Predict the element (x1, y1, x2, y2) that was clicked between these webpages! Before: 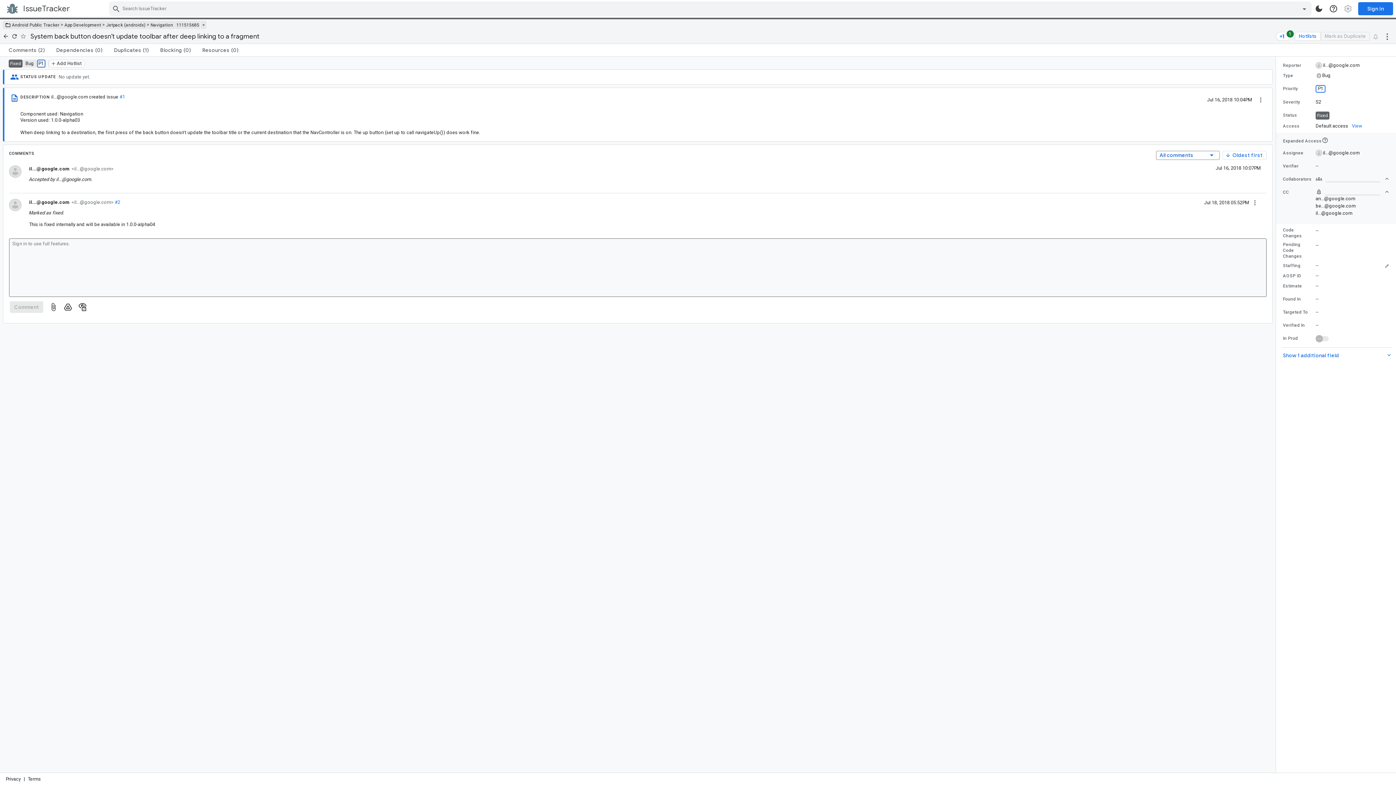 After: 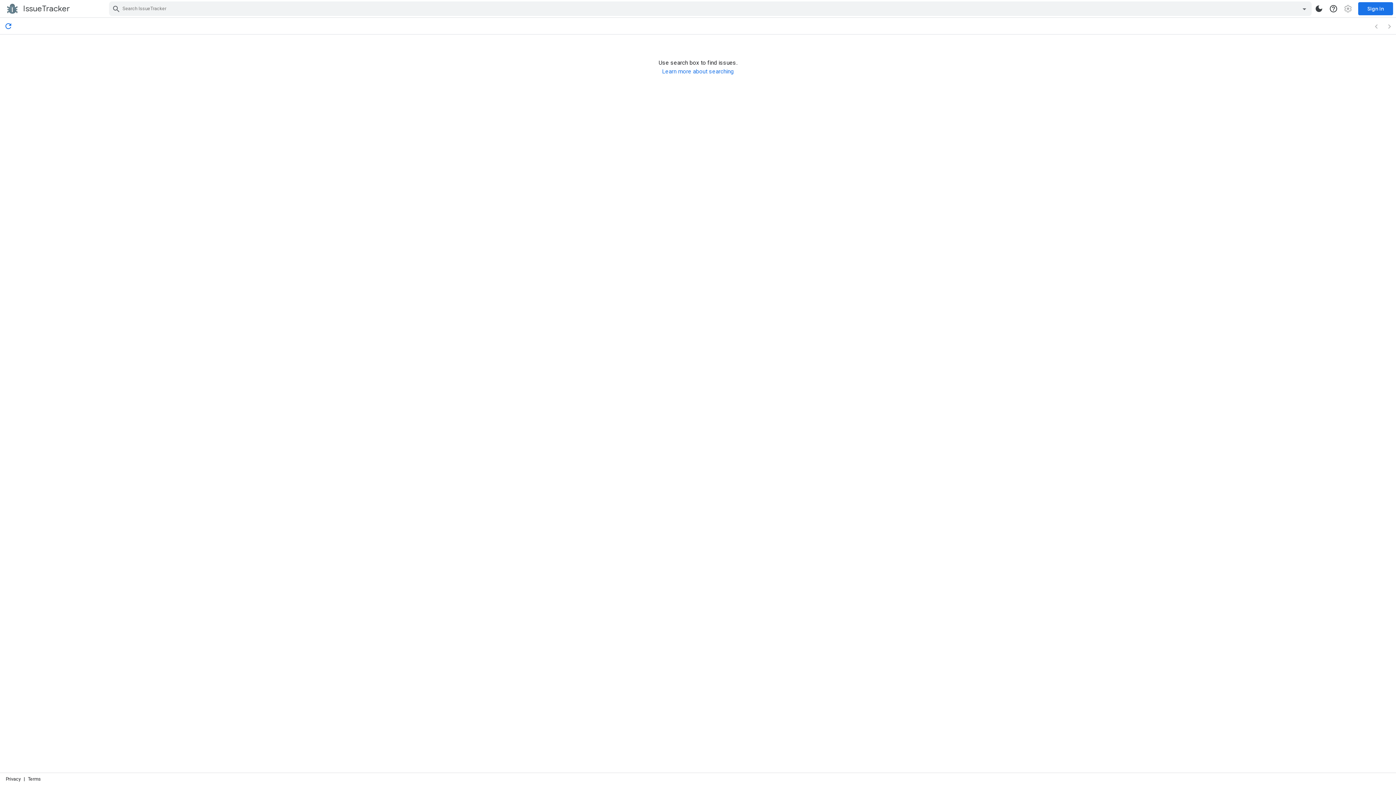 Action: bbox: (1, 31, 10, 40) label: Go home